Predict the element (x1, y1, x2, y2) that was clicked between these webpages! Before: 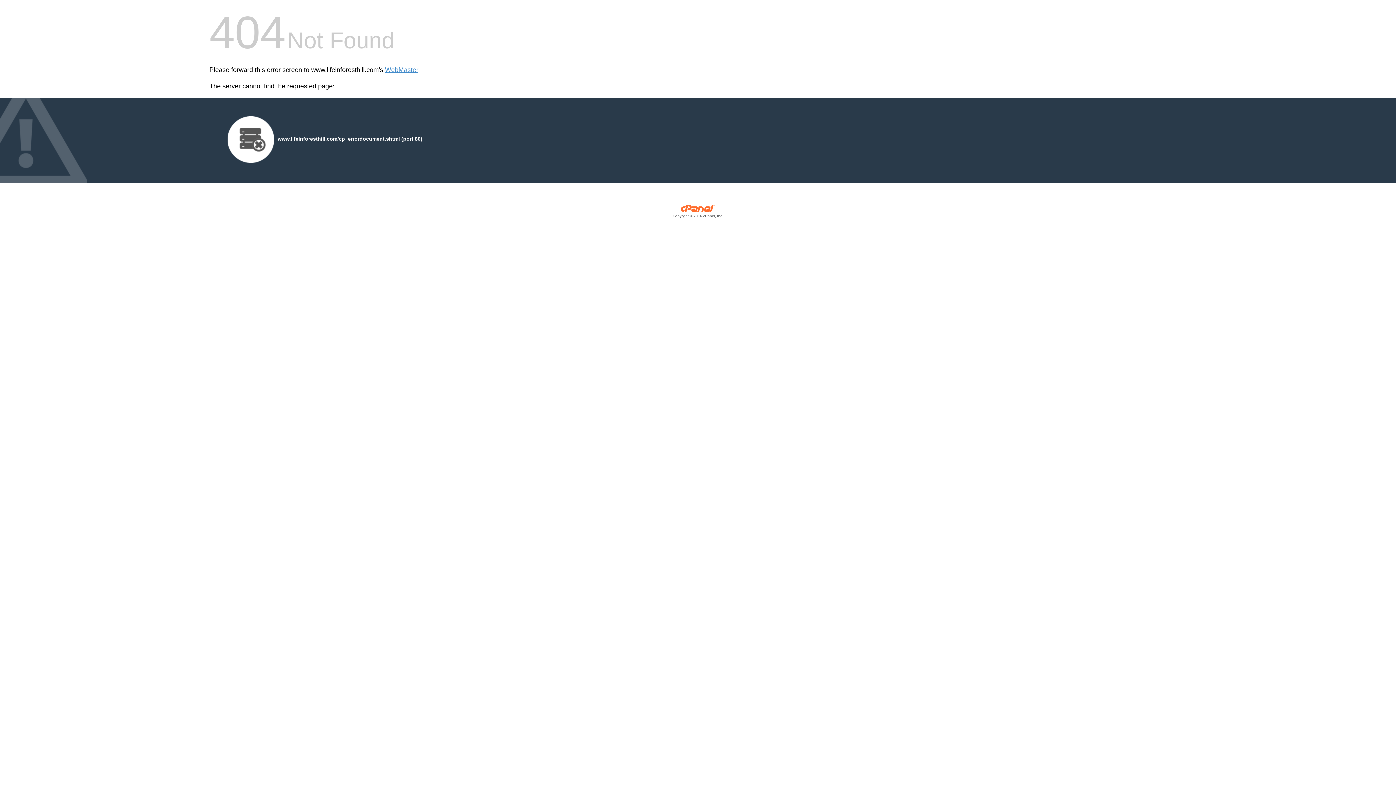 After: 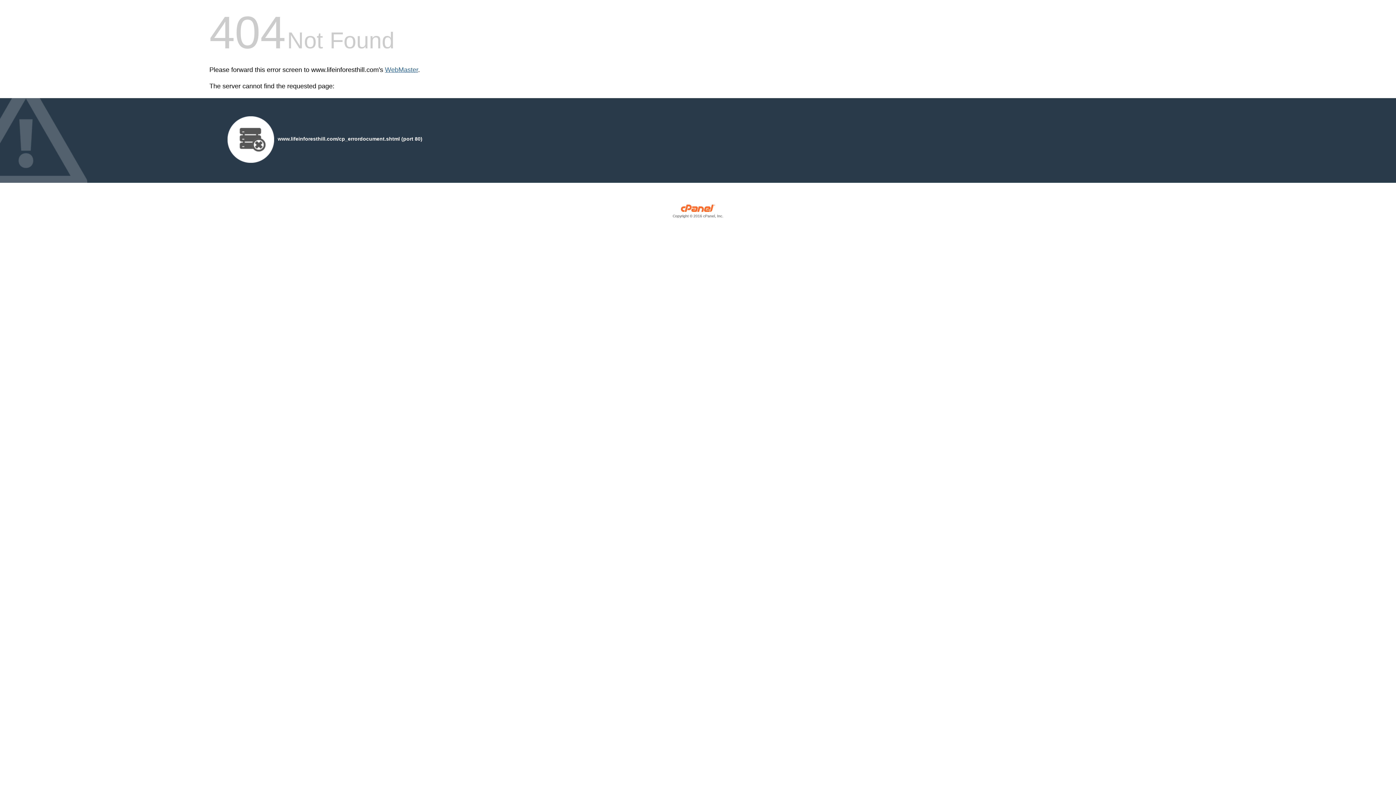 Action: bbox: (385, 66, 418, 73) label: WebMaster